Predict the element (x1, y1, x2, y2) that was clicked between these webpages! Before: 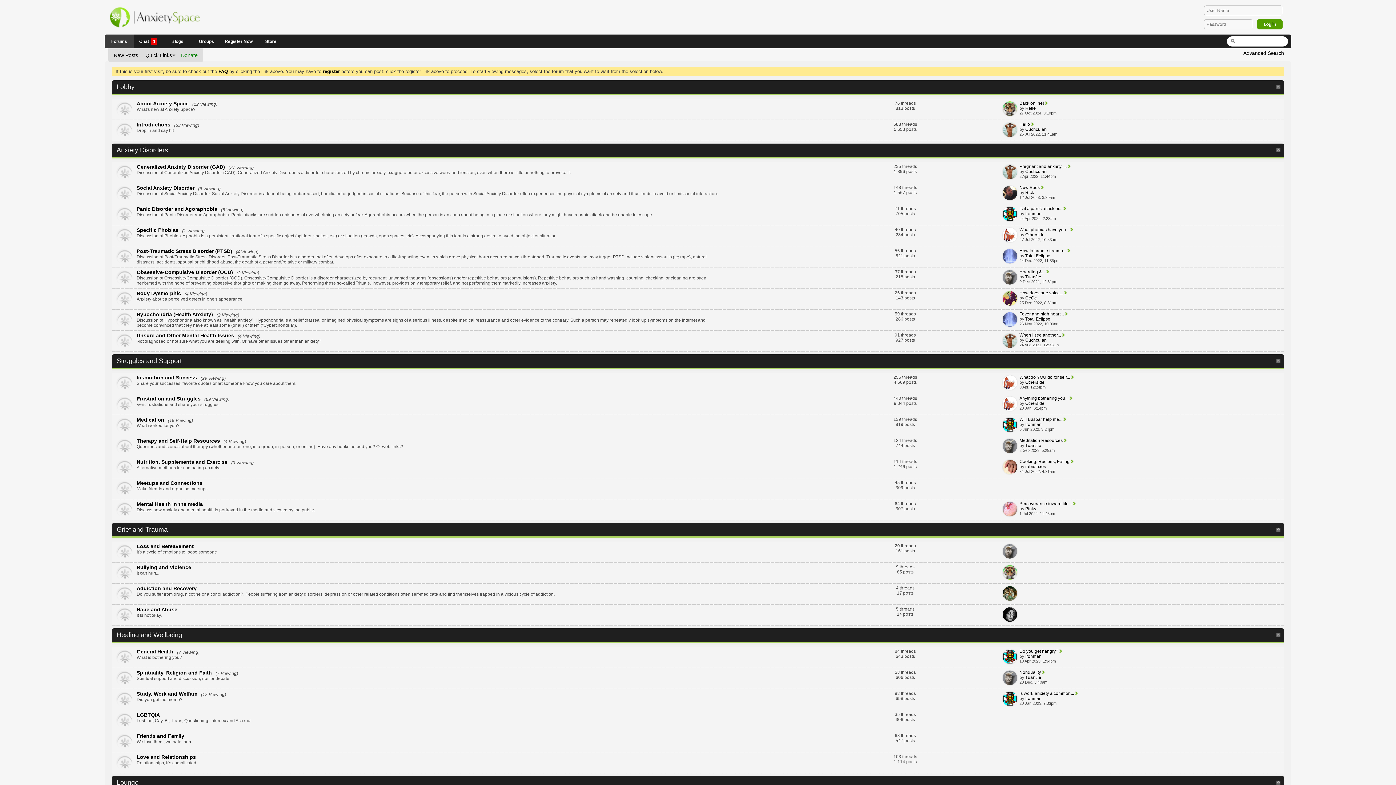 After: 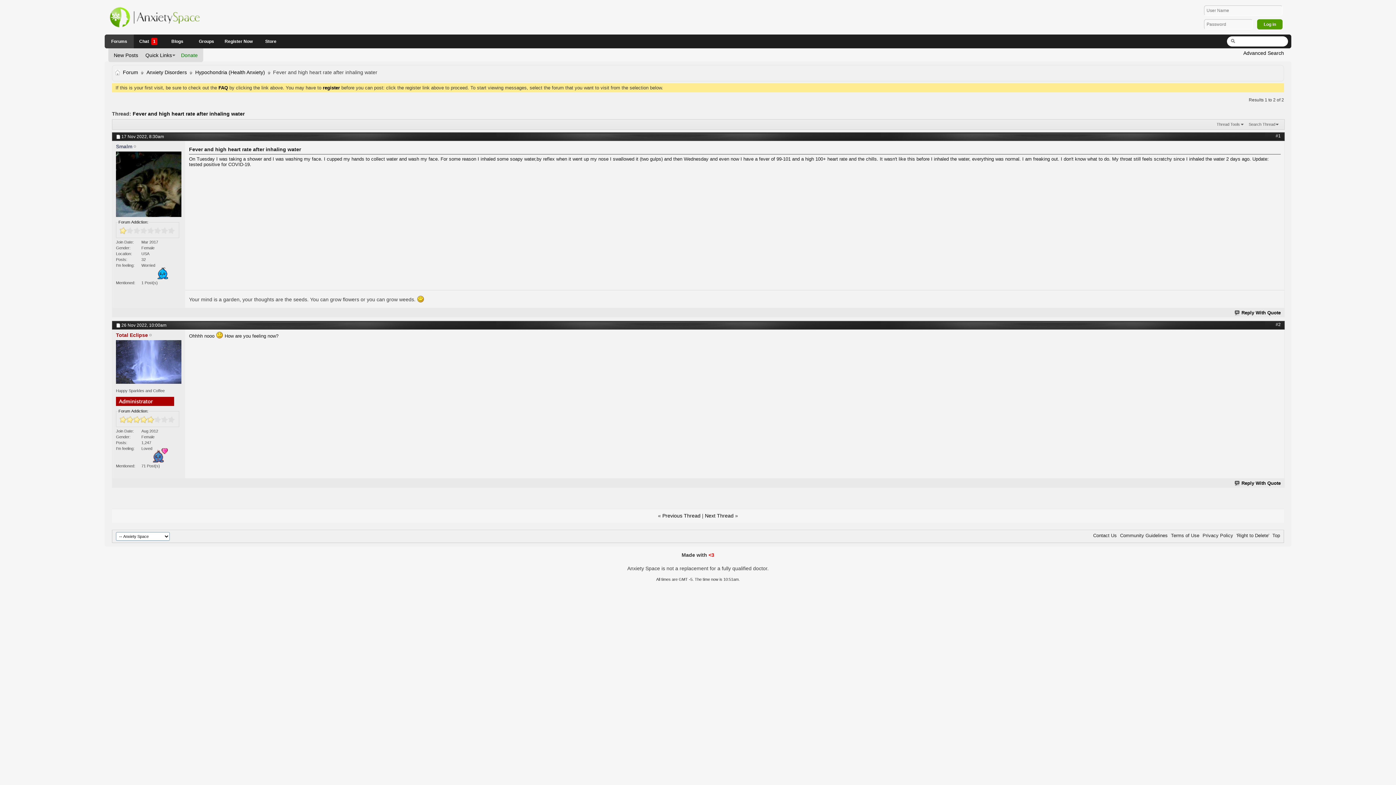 Action: bbox: (1019, 311, 1064, 316) label: Fever and high heart...